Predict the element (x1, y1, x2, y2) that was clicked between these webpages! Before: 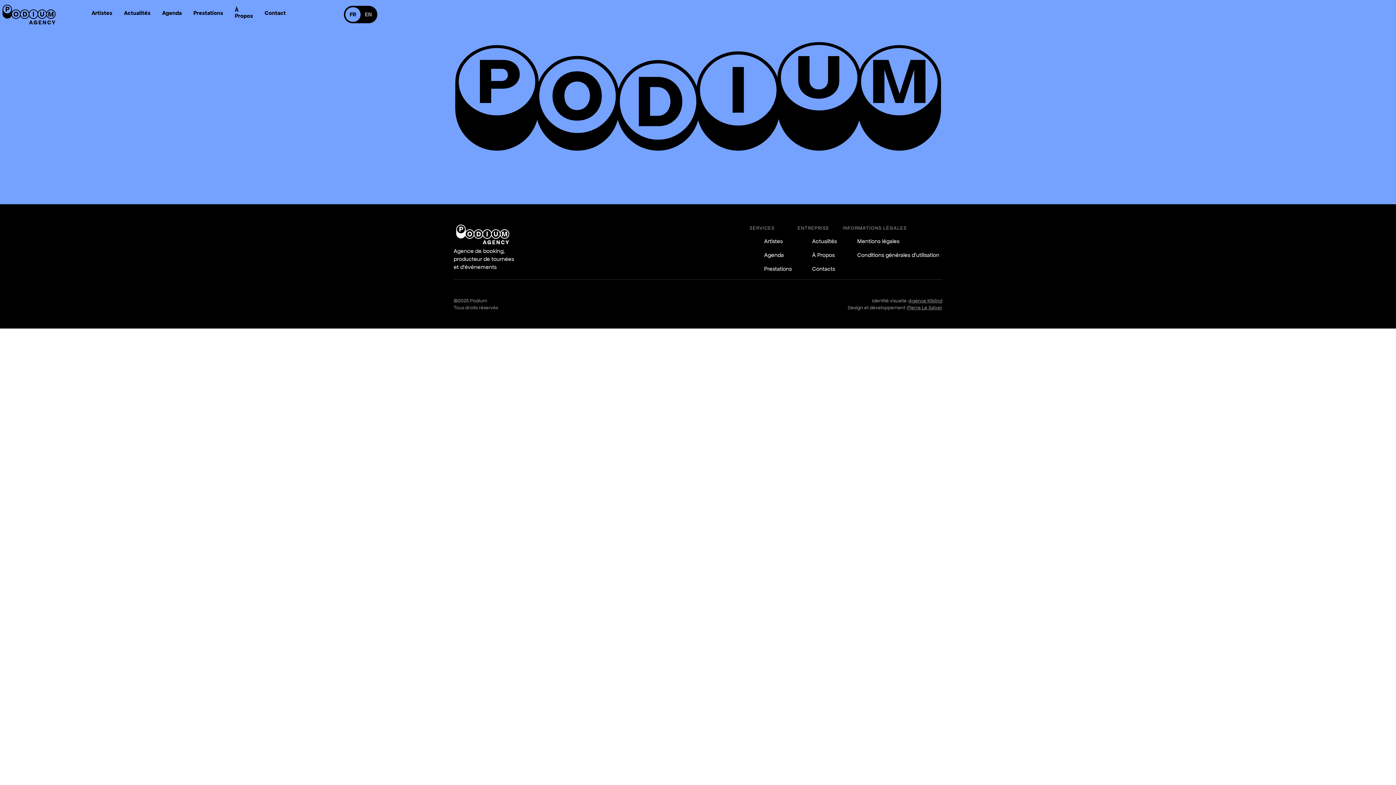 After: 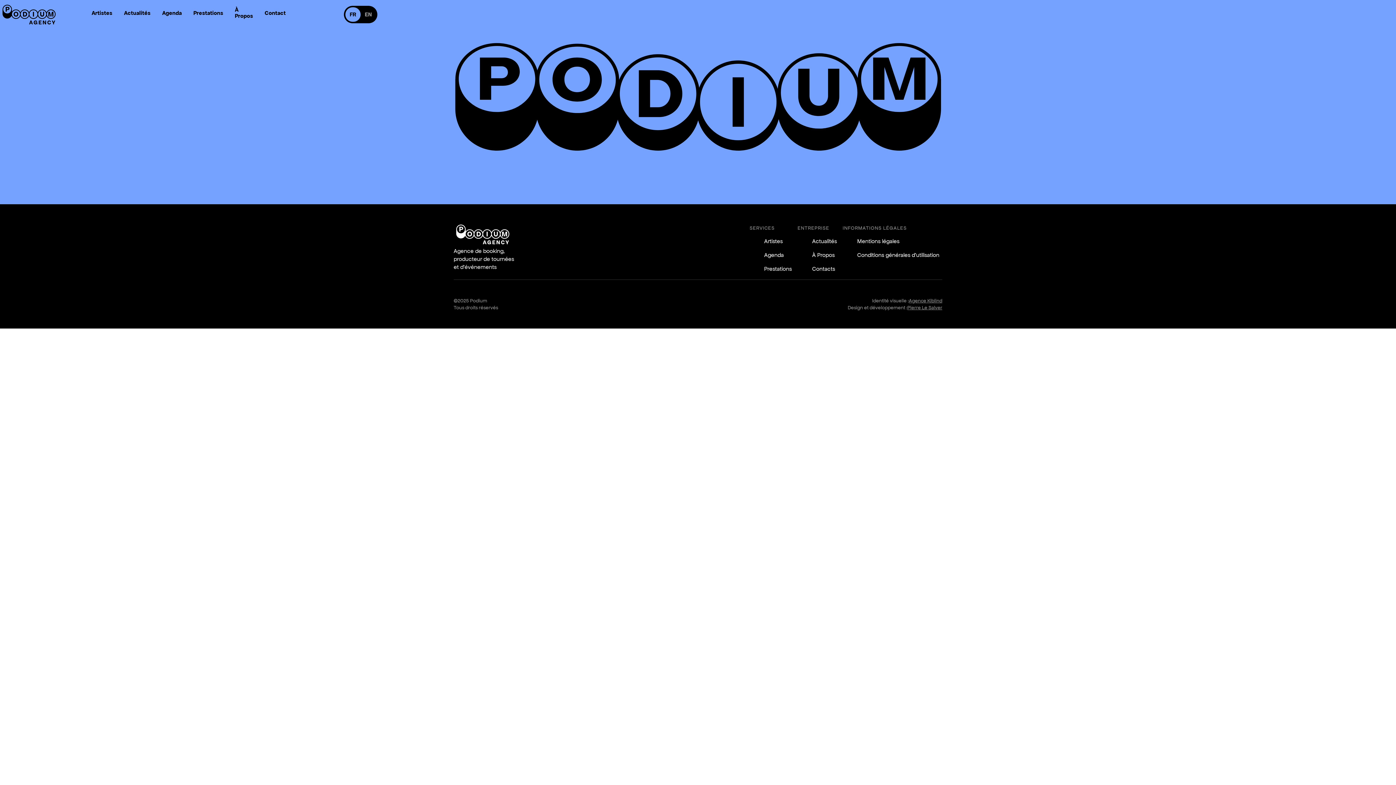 Action: label: Retour à l'accueil bbox: (453, 221, 512, 247)